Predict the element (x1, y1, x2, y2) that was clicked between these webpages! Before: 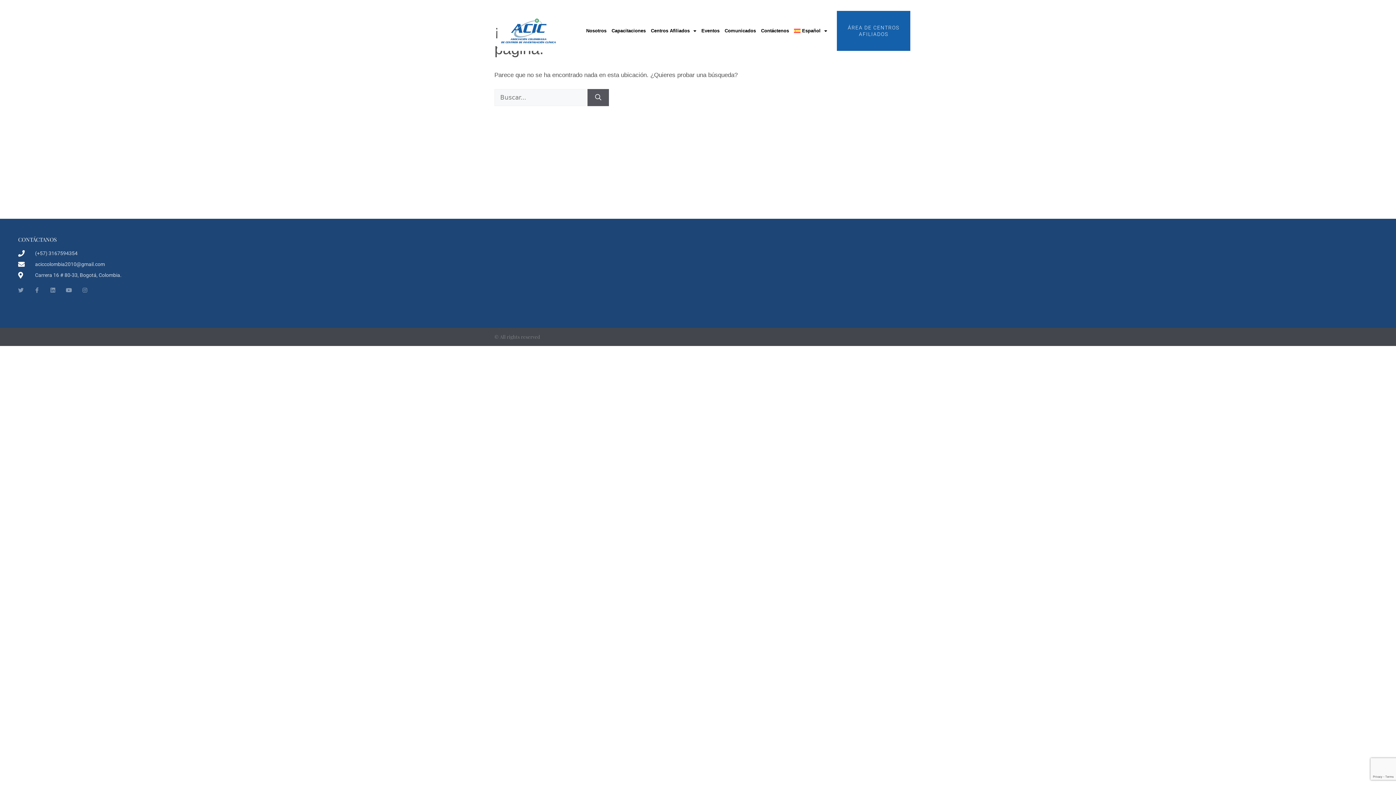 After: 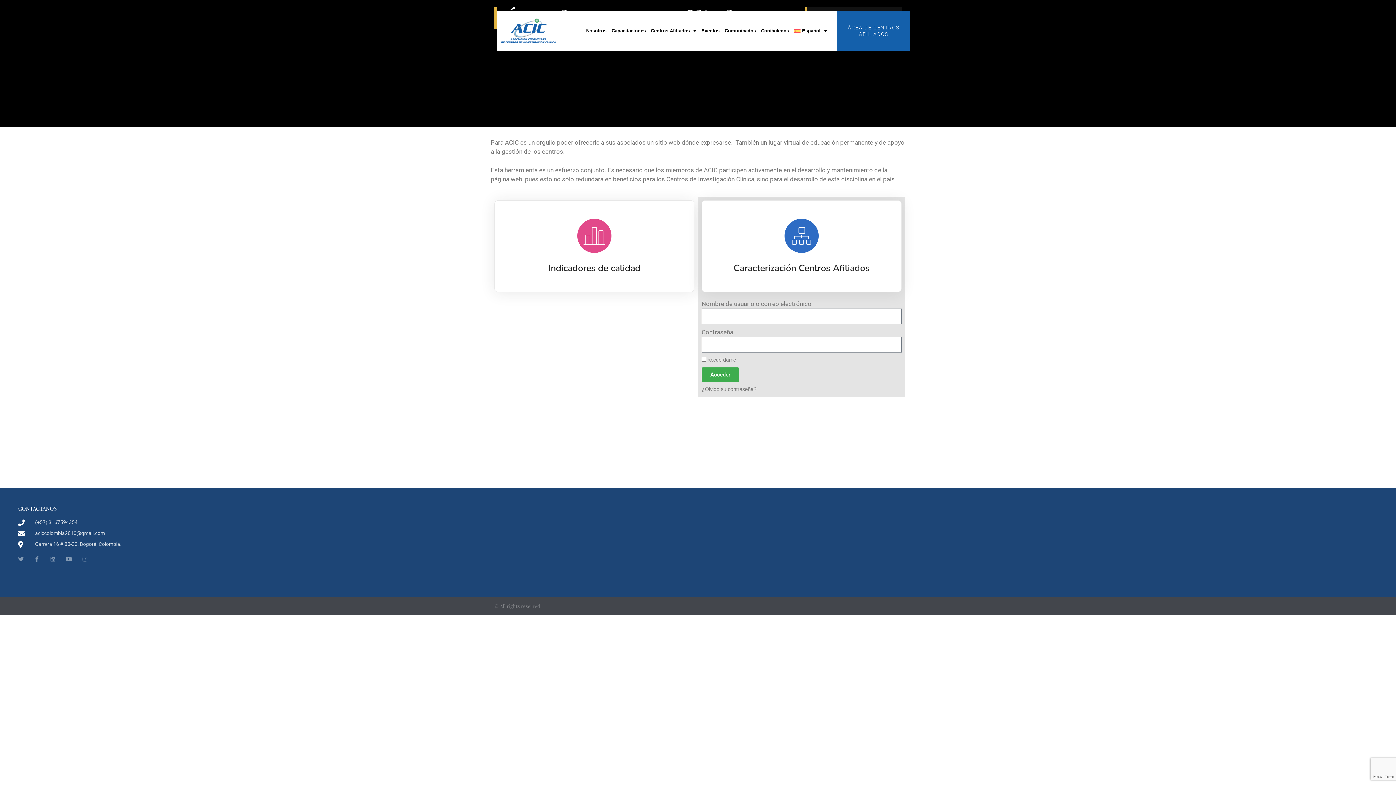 Action: label: ÁREA DE CENTROS AFILIADOS bbox: (837, 10, 910, 50)